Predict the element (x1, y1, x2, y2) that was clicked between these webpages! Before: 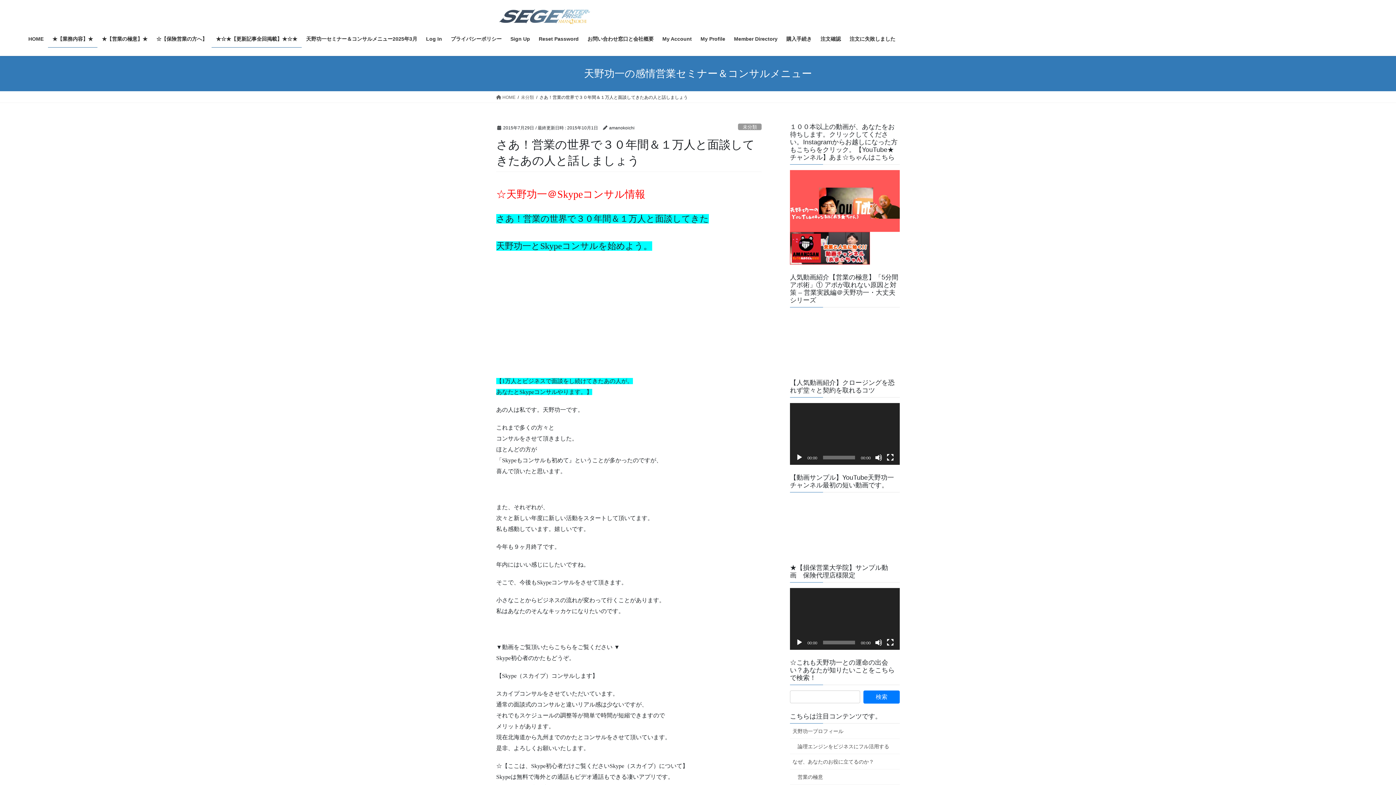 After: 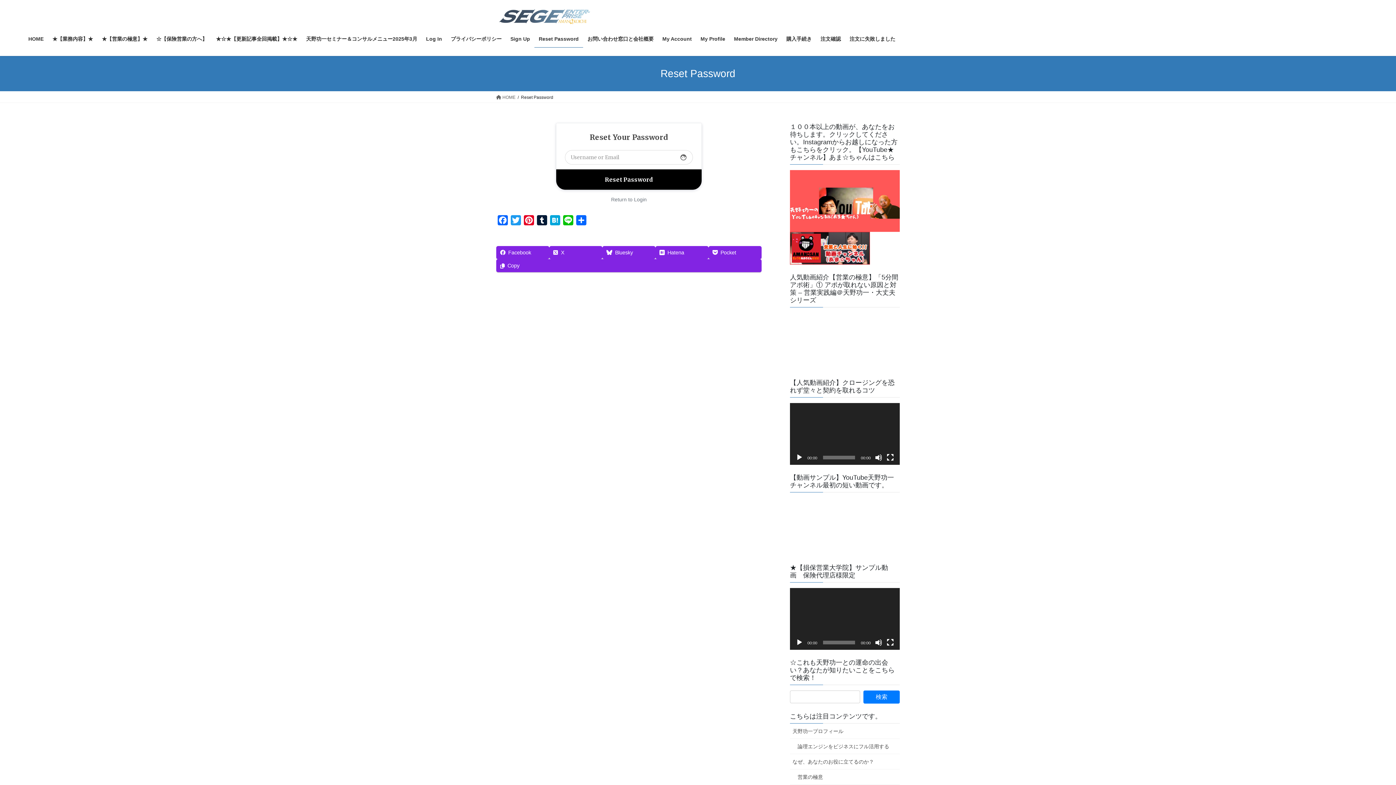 Action: bbox: (534, 30, 583, 47) label: Reset Password